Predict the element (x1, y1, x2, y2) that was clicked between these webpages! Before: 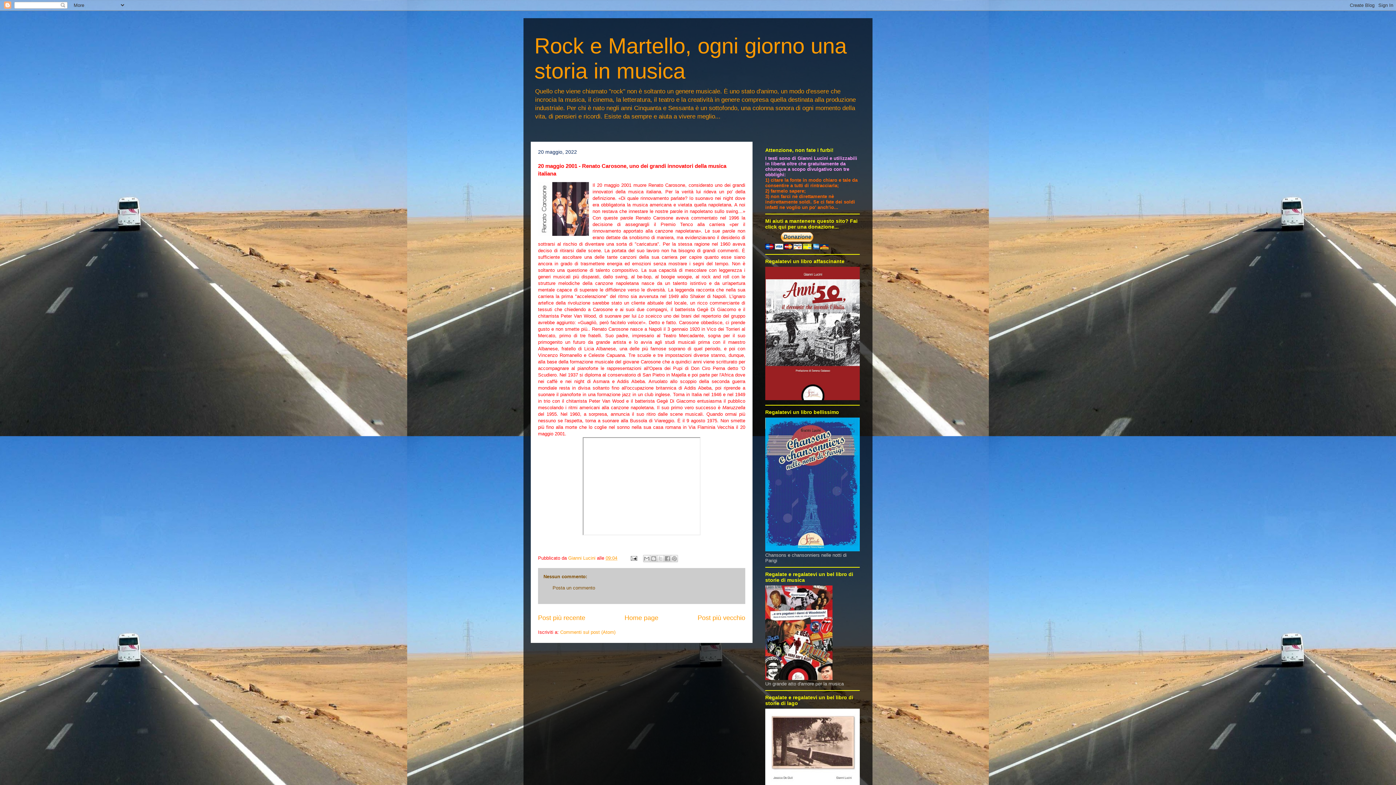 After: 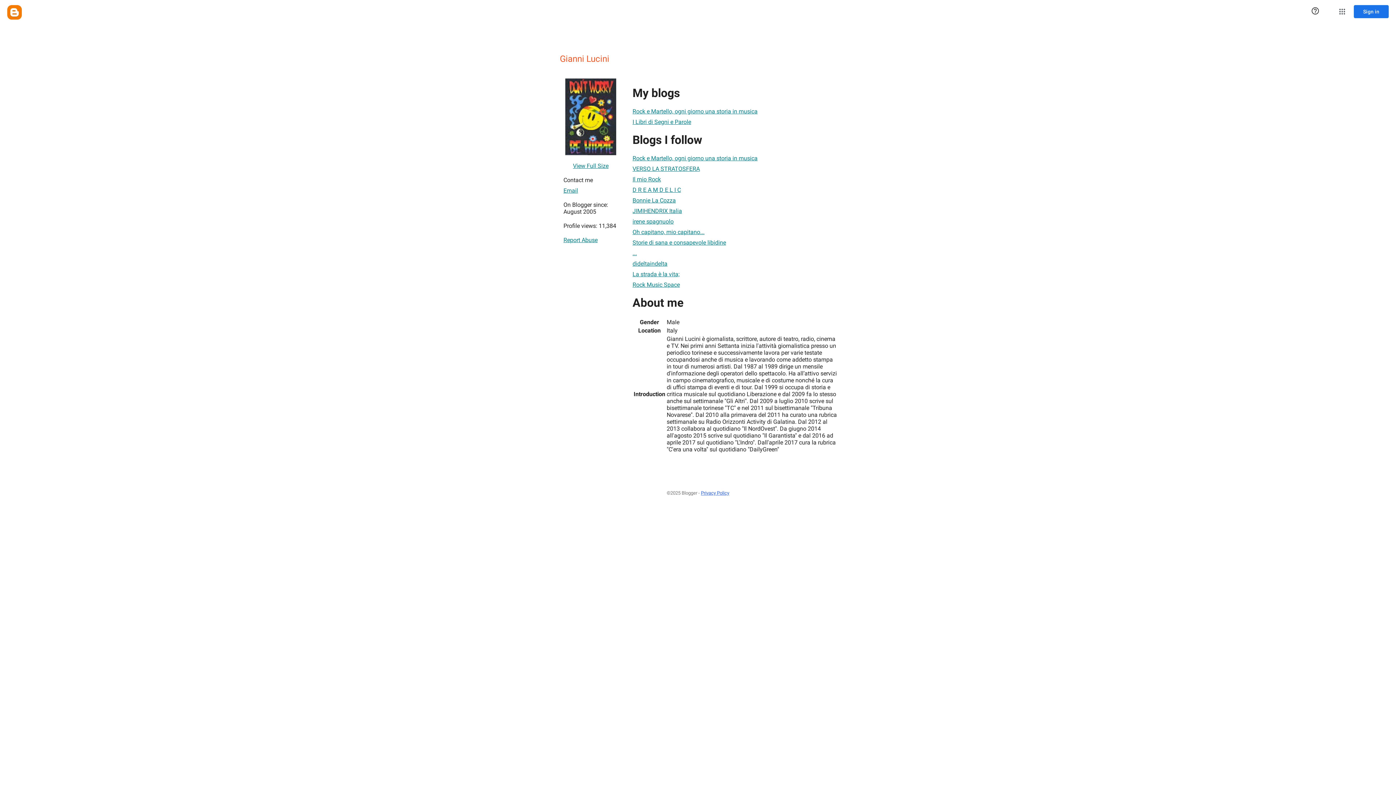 Action: label: Gianni Lucini  bbox: (568, 555, 597, 561)